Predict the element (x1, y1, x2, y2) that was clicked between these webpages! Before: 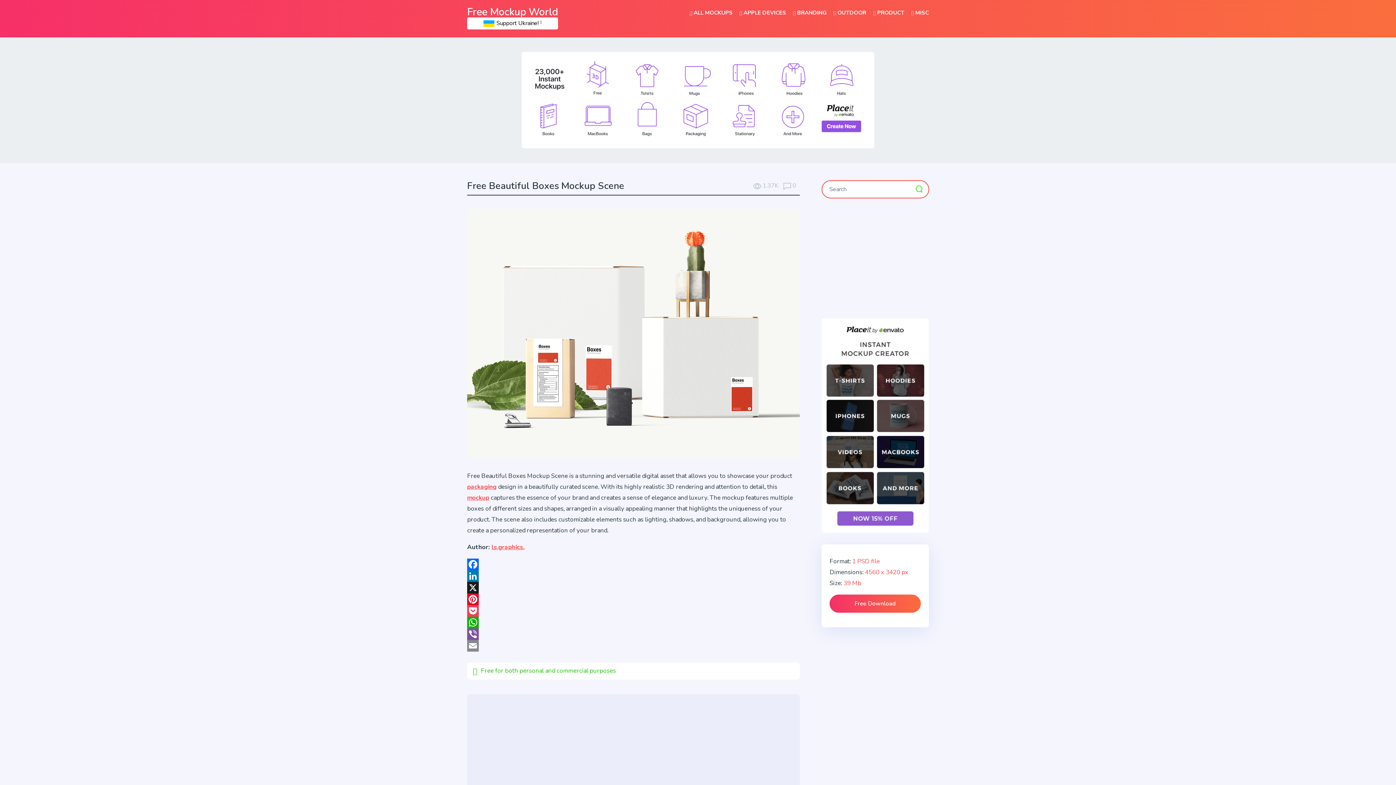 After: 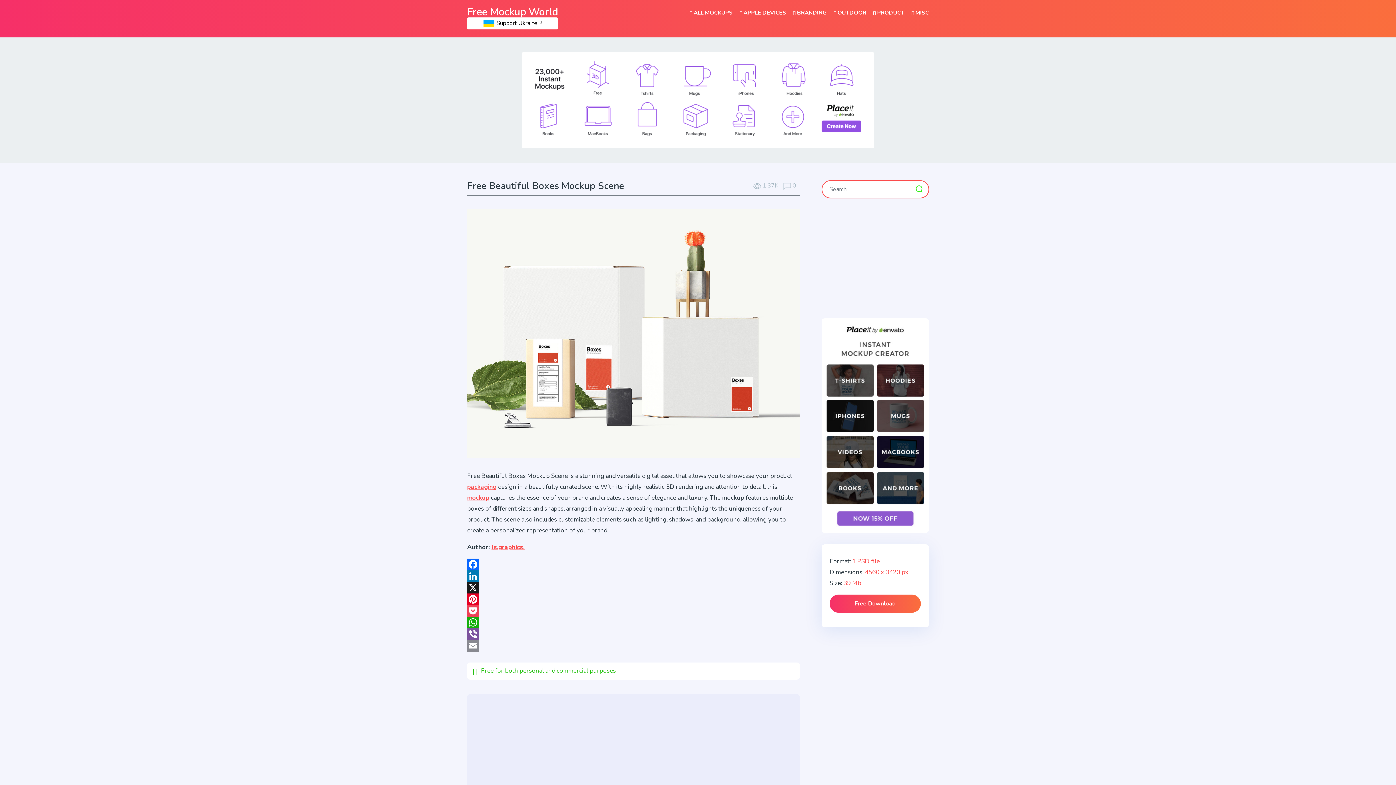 Action: bbox: (467, 640, 800, 652) label: Email